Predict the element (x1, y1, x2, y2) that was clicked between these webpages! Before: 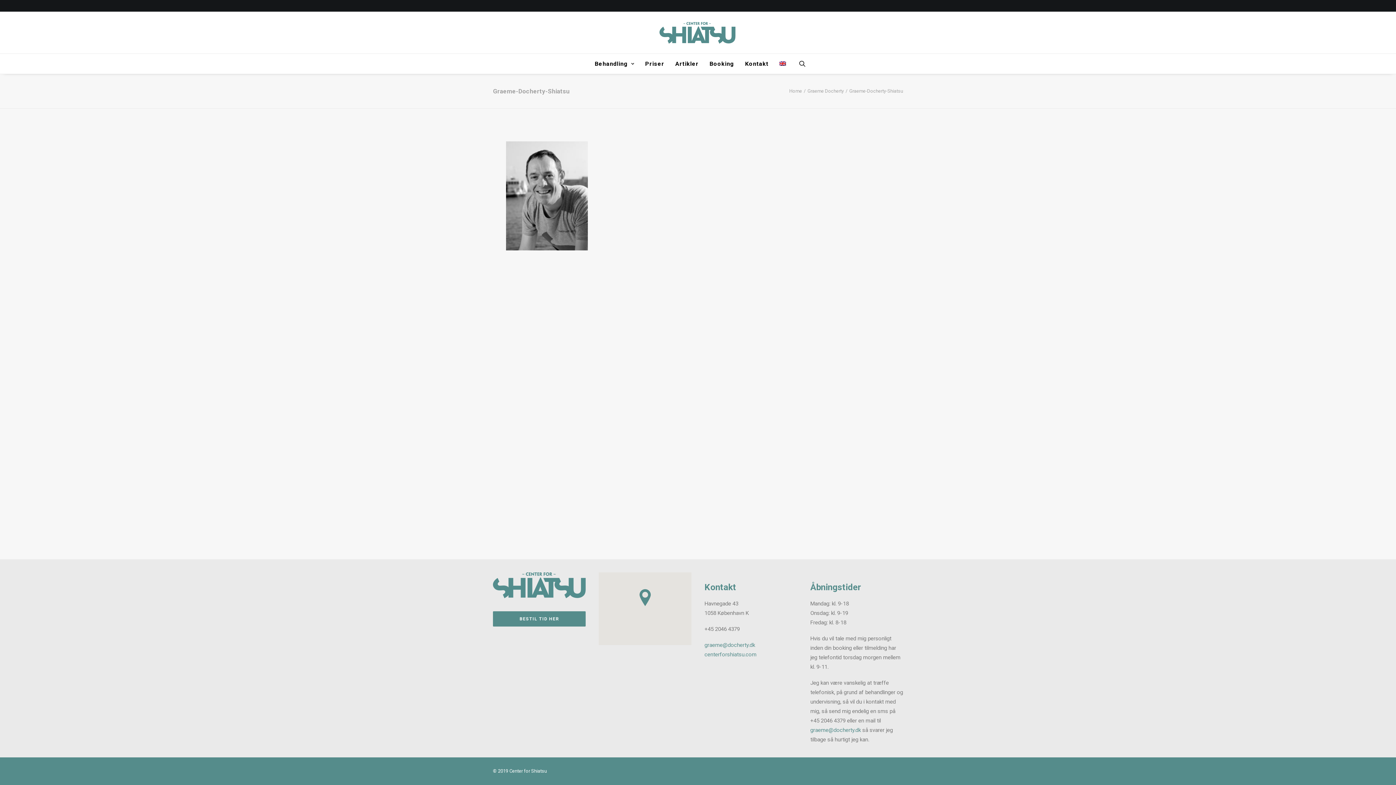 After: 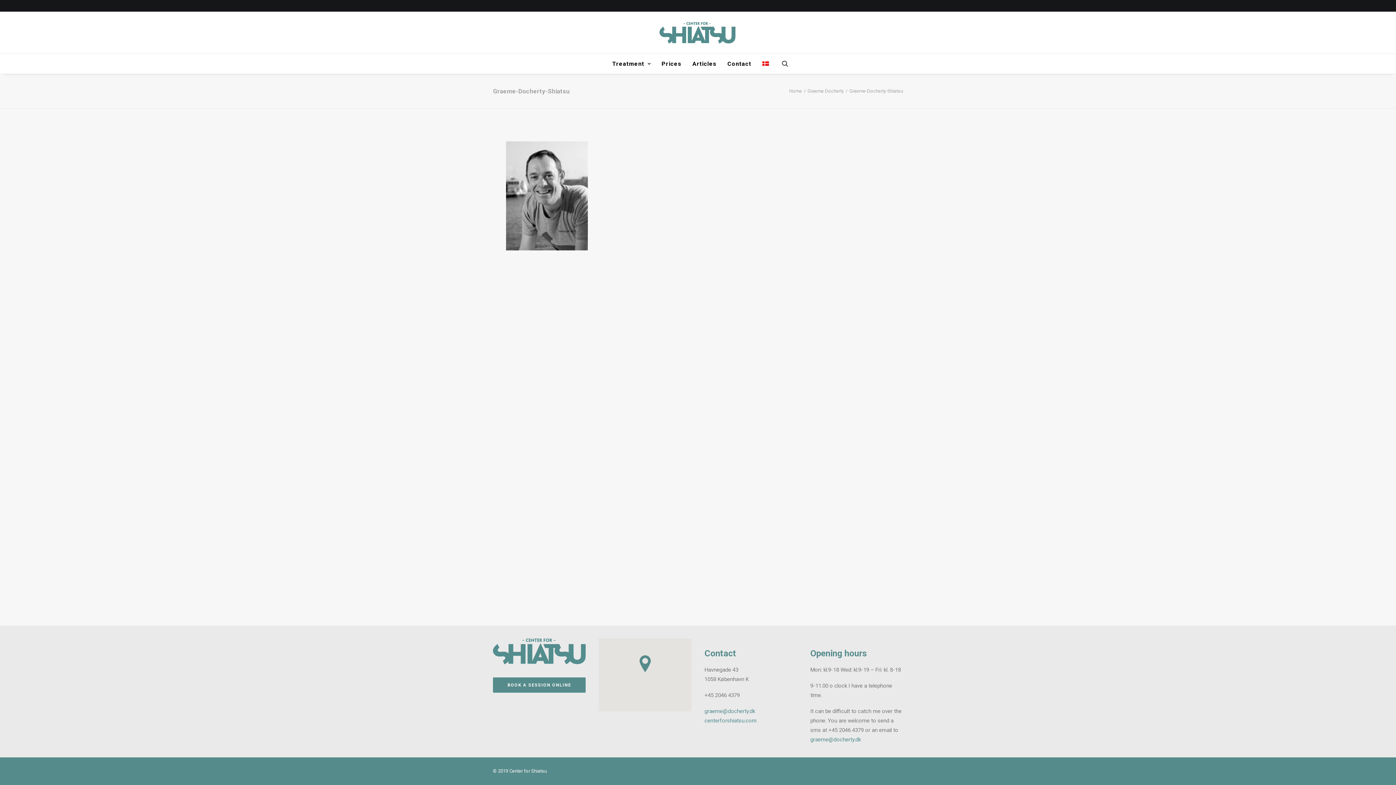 Action: bbox: (774, 53, 786, 73)